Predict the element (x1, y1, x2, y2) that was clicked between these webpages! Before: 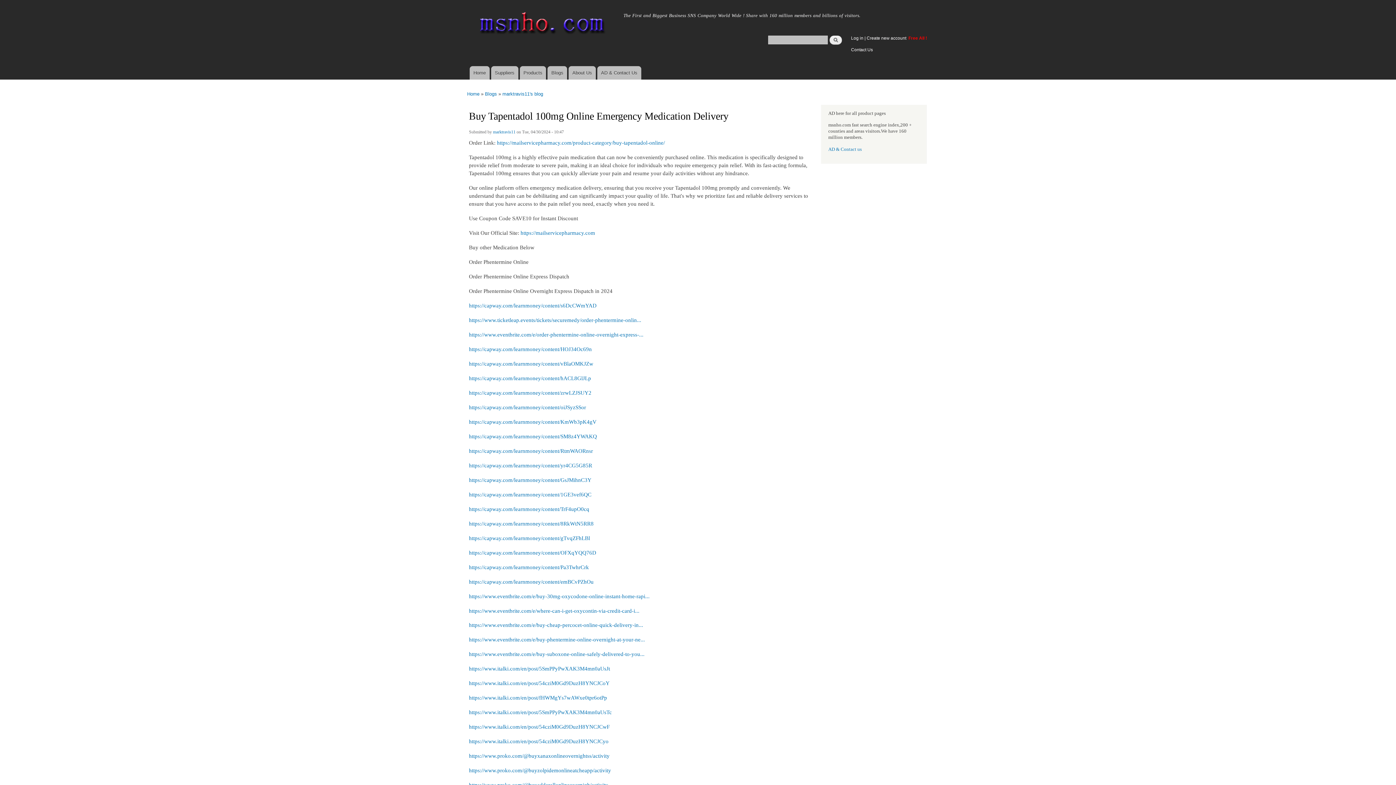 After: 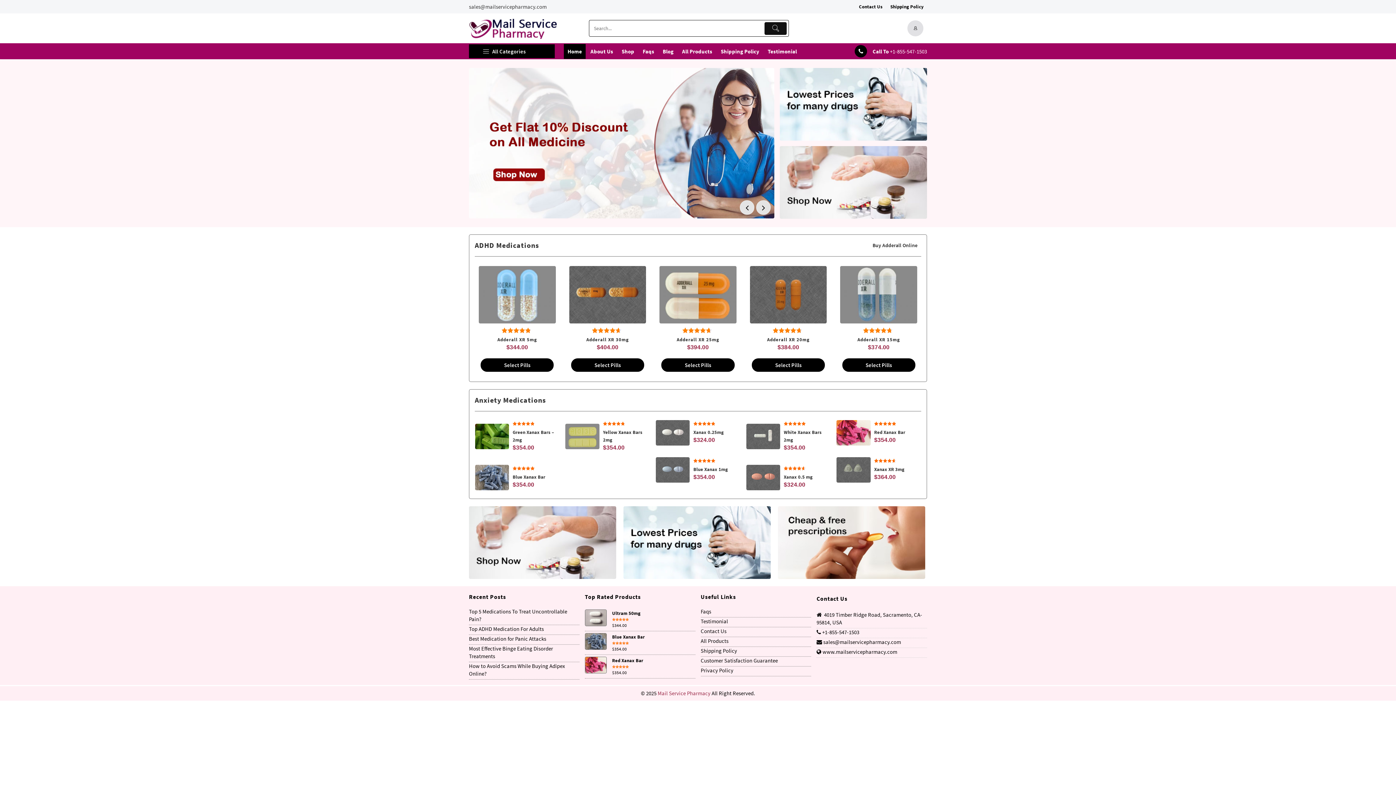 Action: label: https://mailservicepharmacy.com bbox: (520, 230, 595, 235)